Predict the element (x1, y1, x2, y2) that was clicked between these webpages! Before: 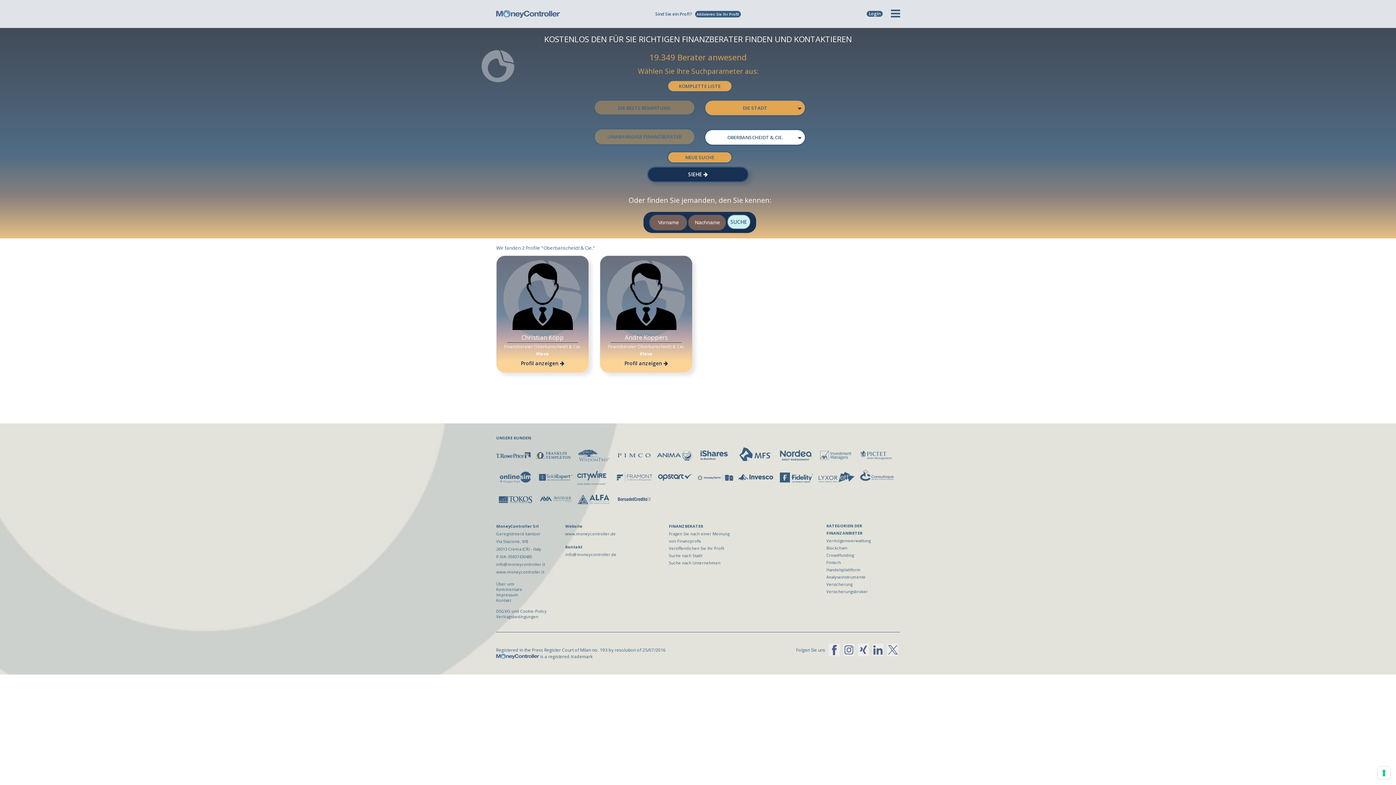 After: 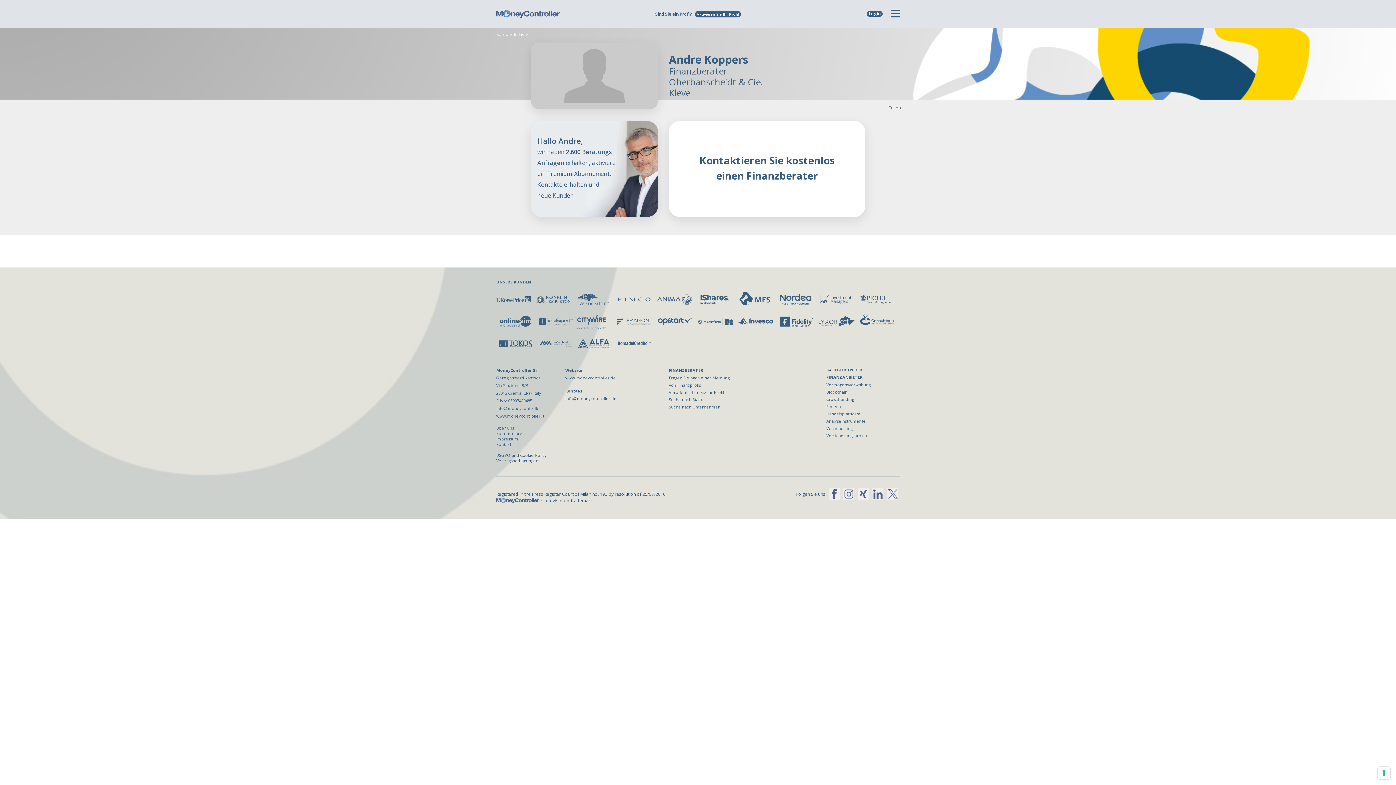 Action: bbox: (602, 333, 690, 341) label: Andre Koppers